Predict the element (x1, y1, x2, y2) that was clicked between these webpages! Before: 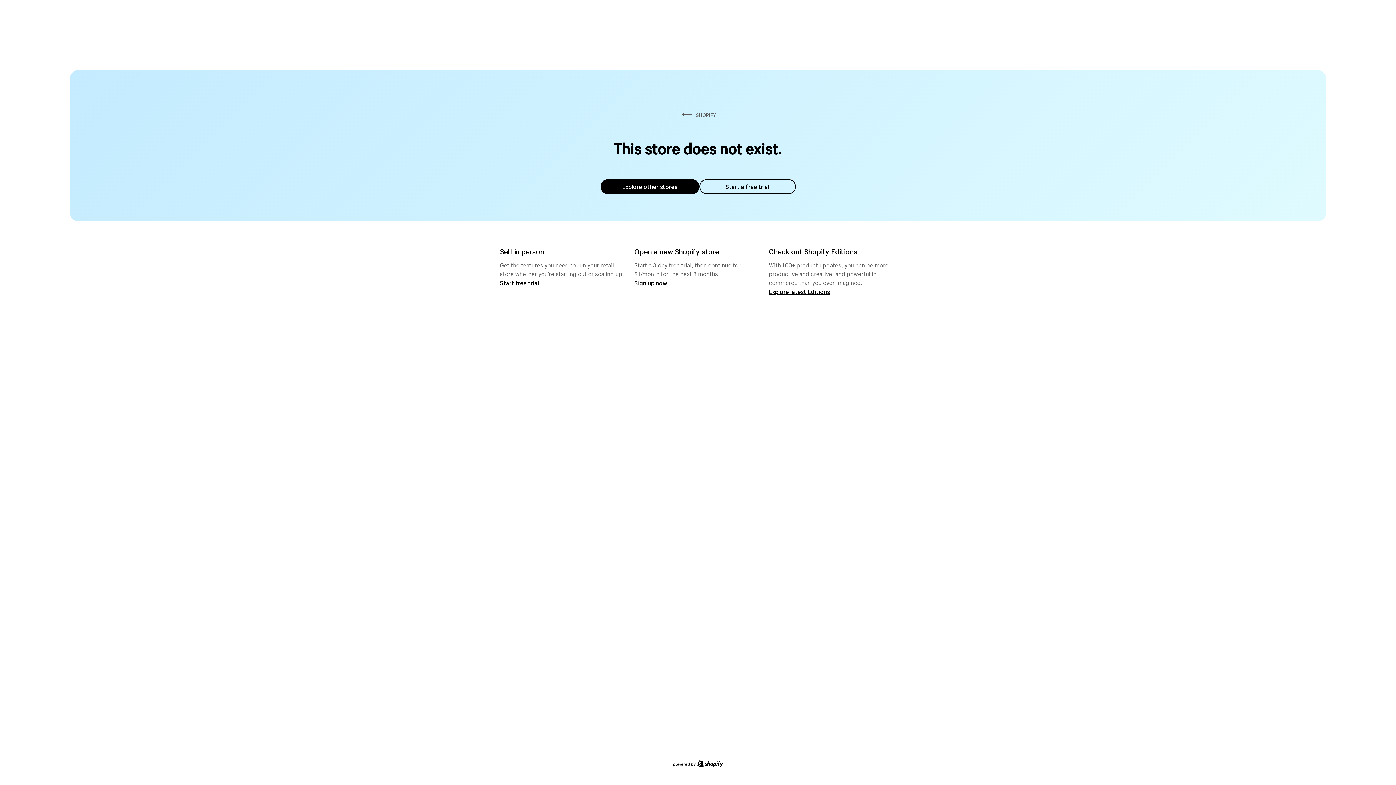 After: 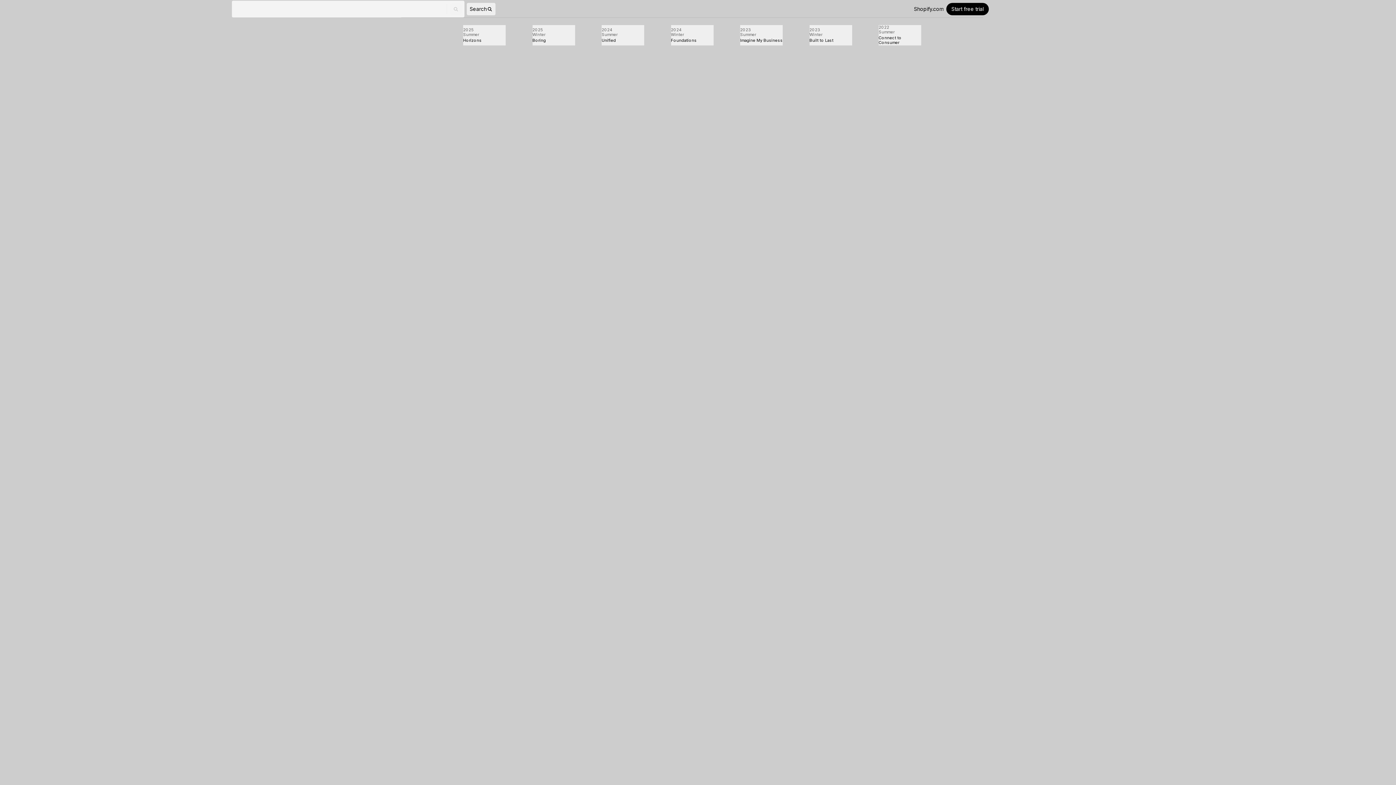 Action: bbox: (769, 287, 830, 295) label: Explore latest Editions